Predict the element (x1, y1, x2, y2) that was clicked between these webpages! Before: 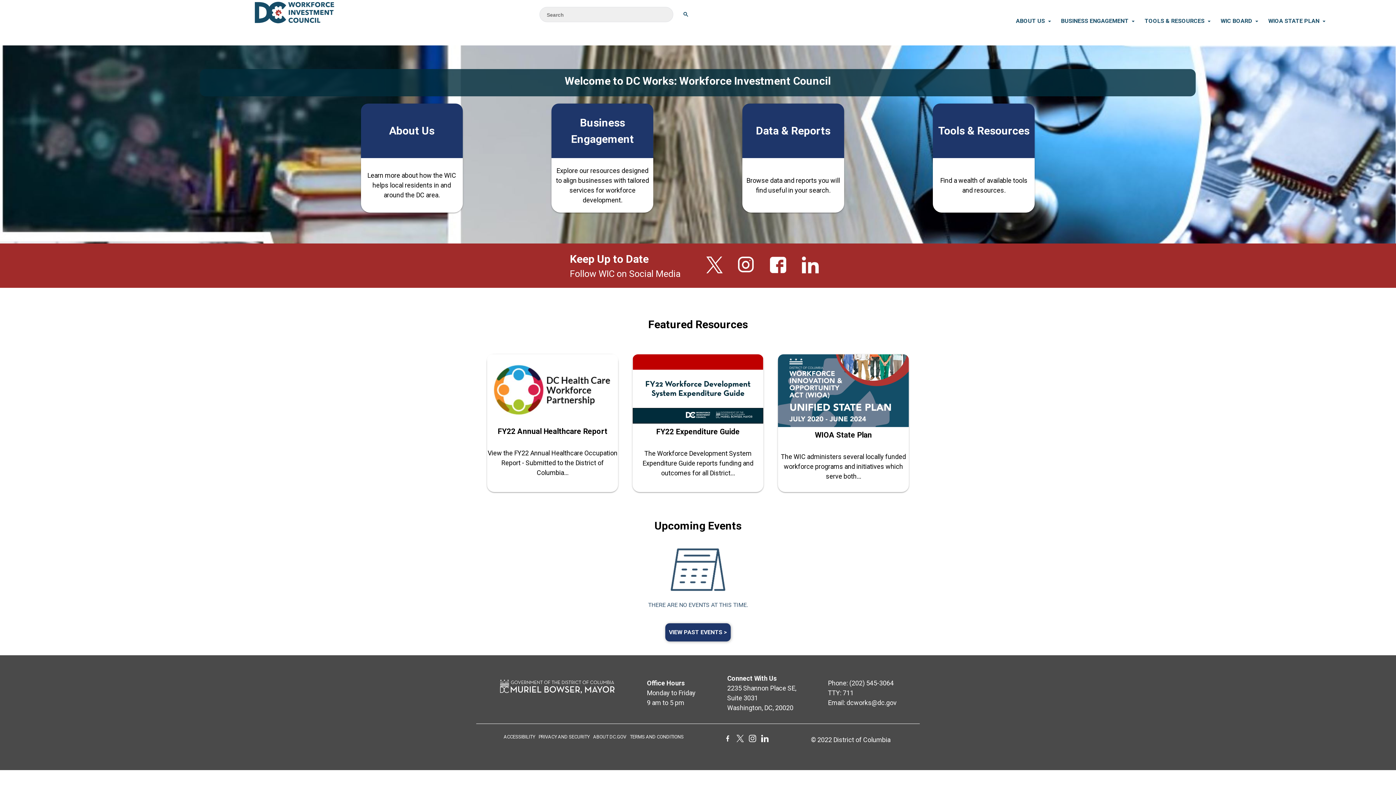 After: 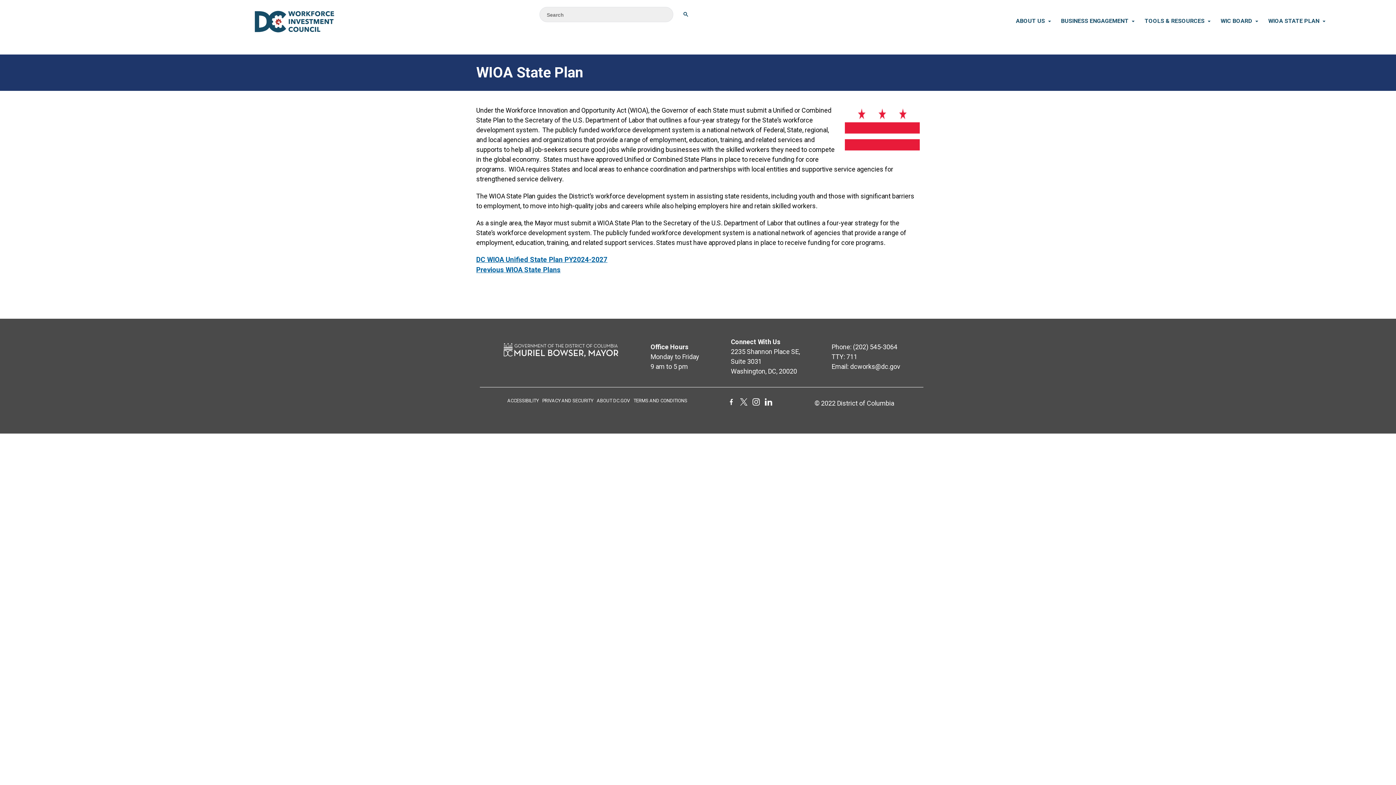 Action: bbox: (1268, 14, 1325, 27) label: WIOA STATE PLAN